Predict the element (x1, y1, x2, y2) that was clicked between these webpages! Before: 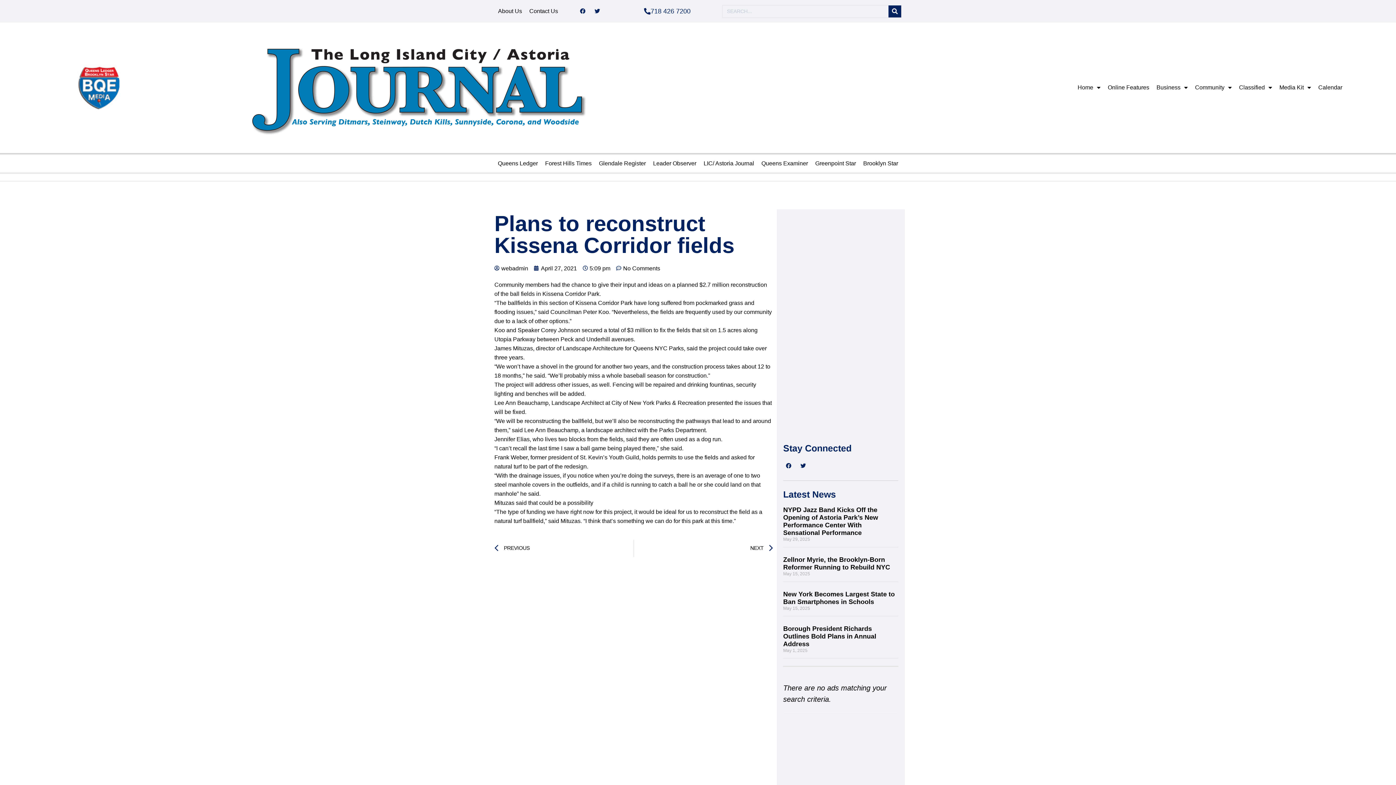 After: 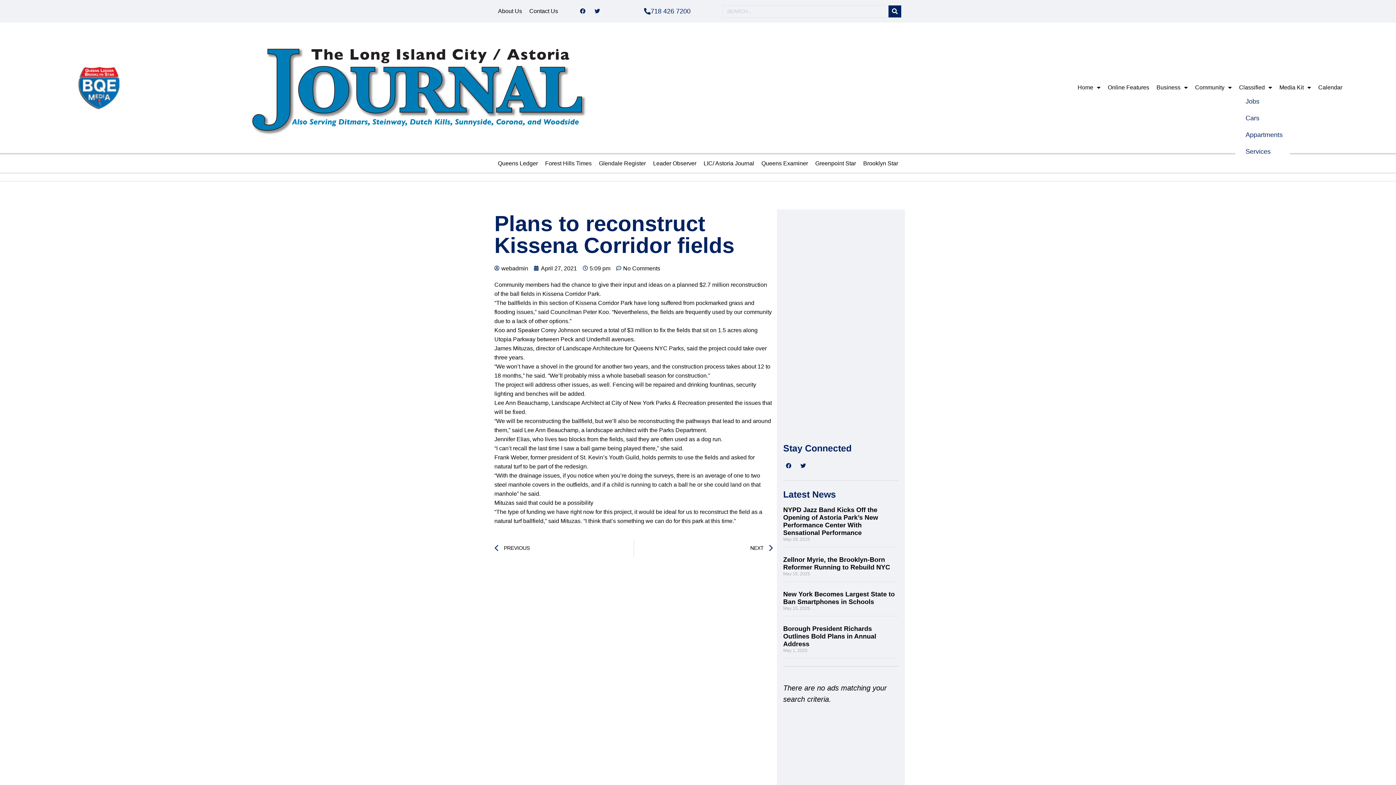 Action: bbox: (1235, 82, 1276, 93) label: Classified